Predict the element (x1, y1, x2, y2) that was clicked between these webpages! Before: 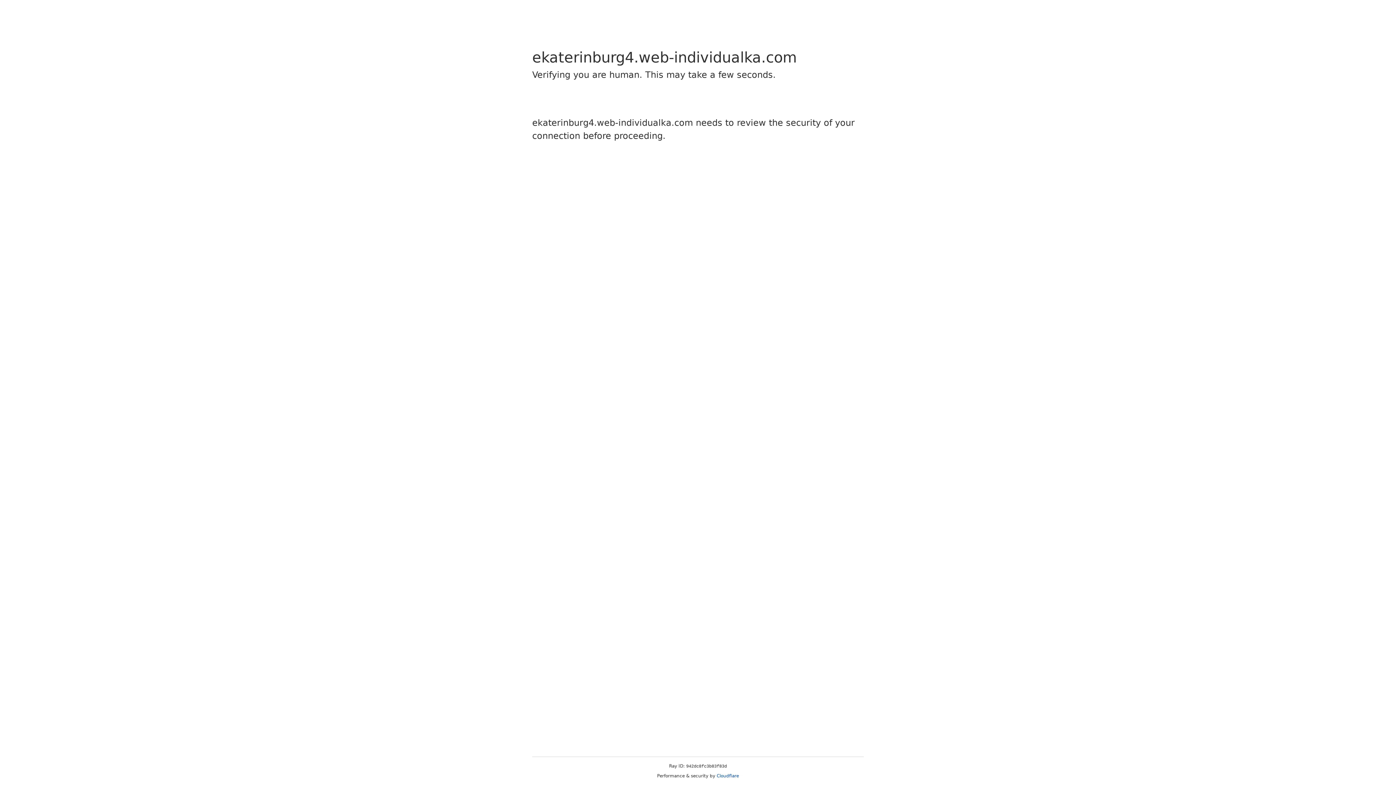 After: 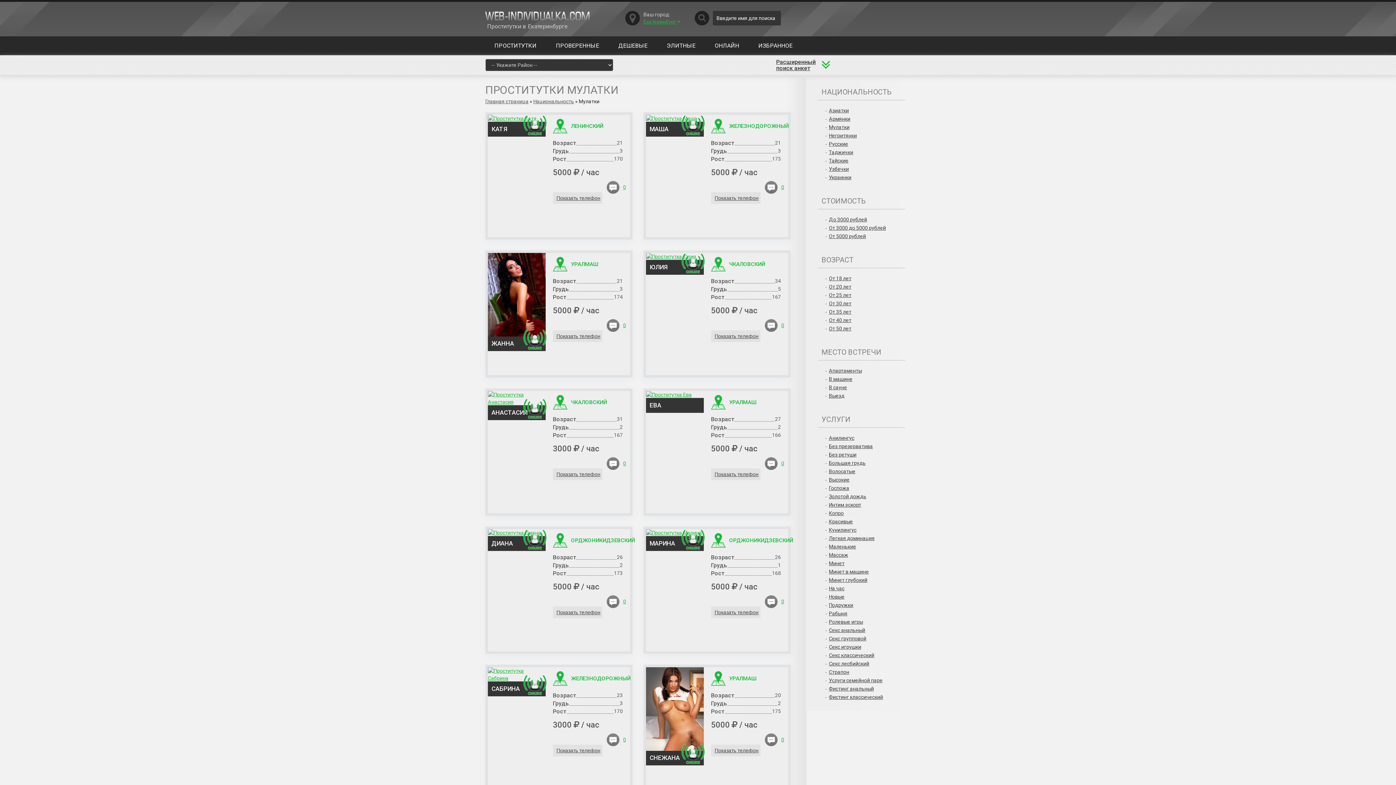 Action: bbox: (716, 773, 739, 778) label: Cloudflare